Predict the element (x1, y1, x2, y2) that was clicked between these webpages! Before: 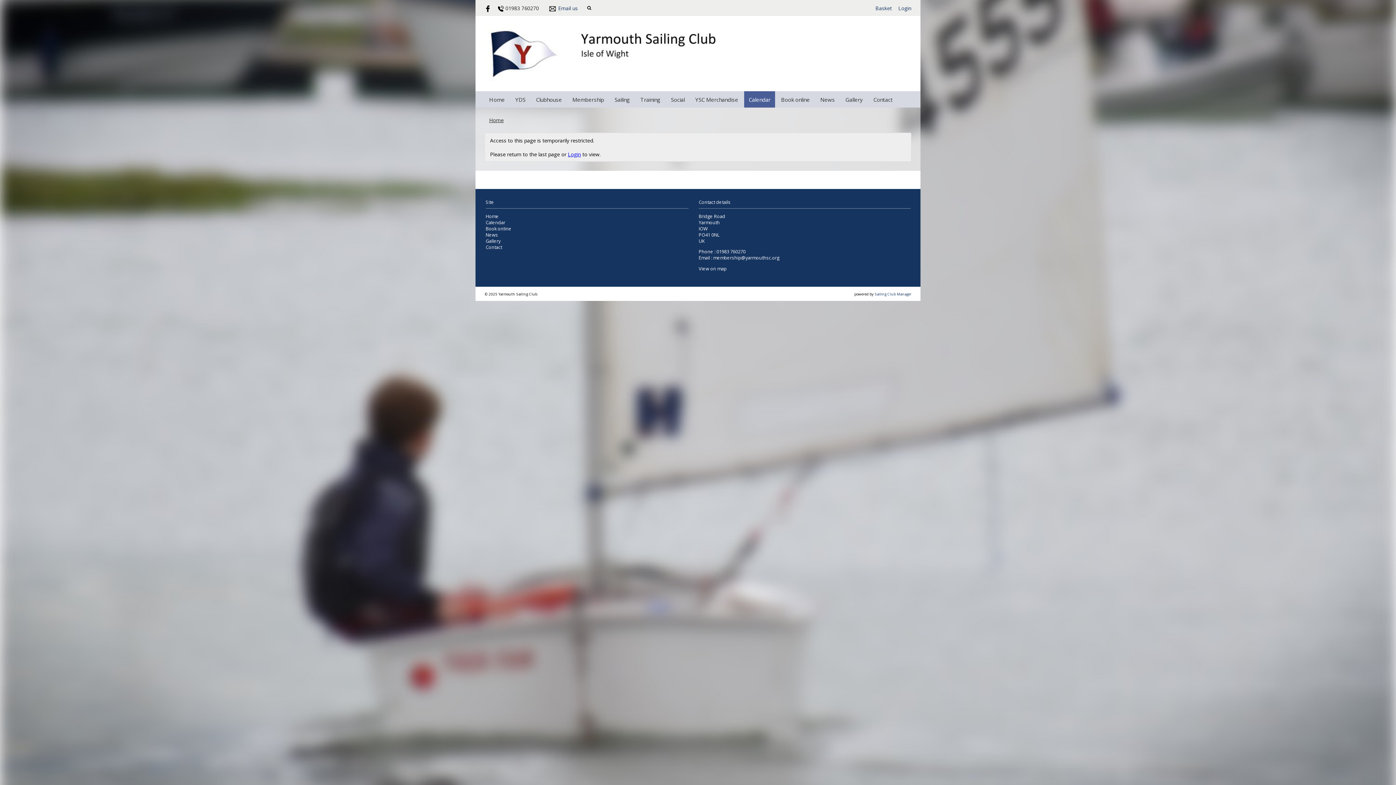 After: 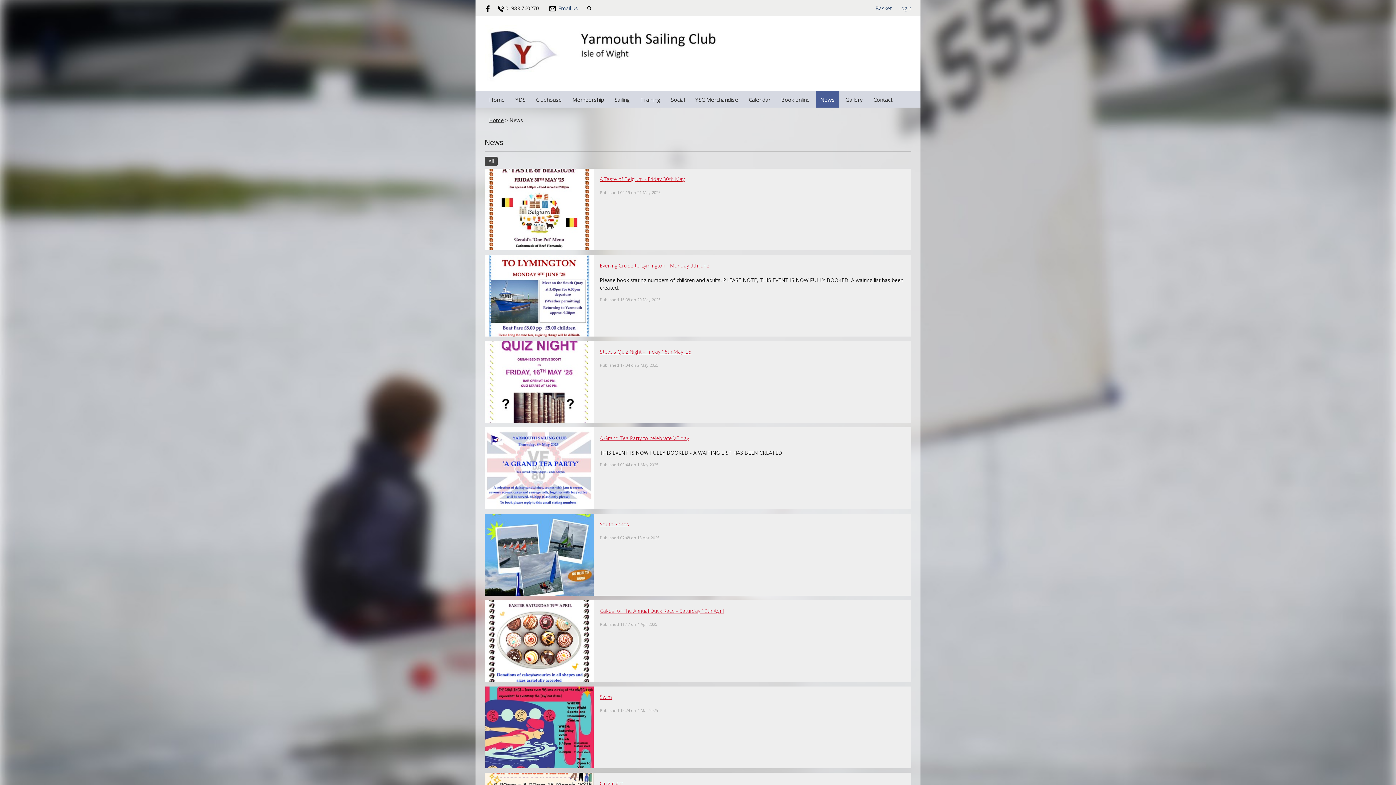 Action: bbox: (485, 231, 498, 238) label: News